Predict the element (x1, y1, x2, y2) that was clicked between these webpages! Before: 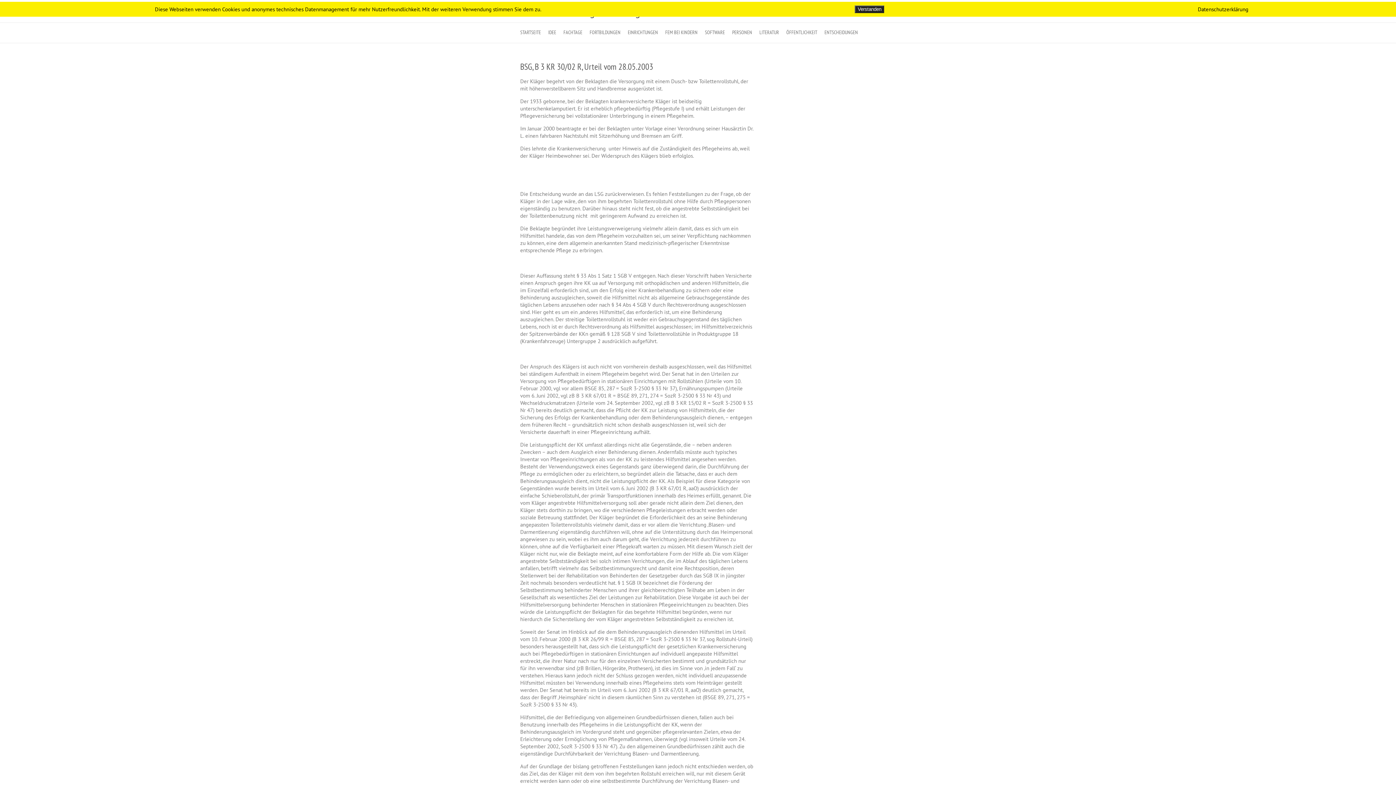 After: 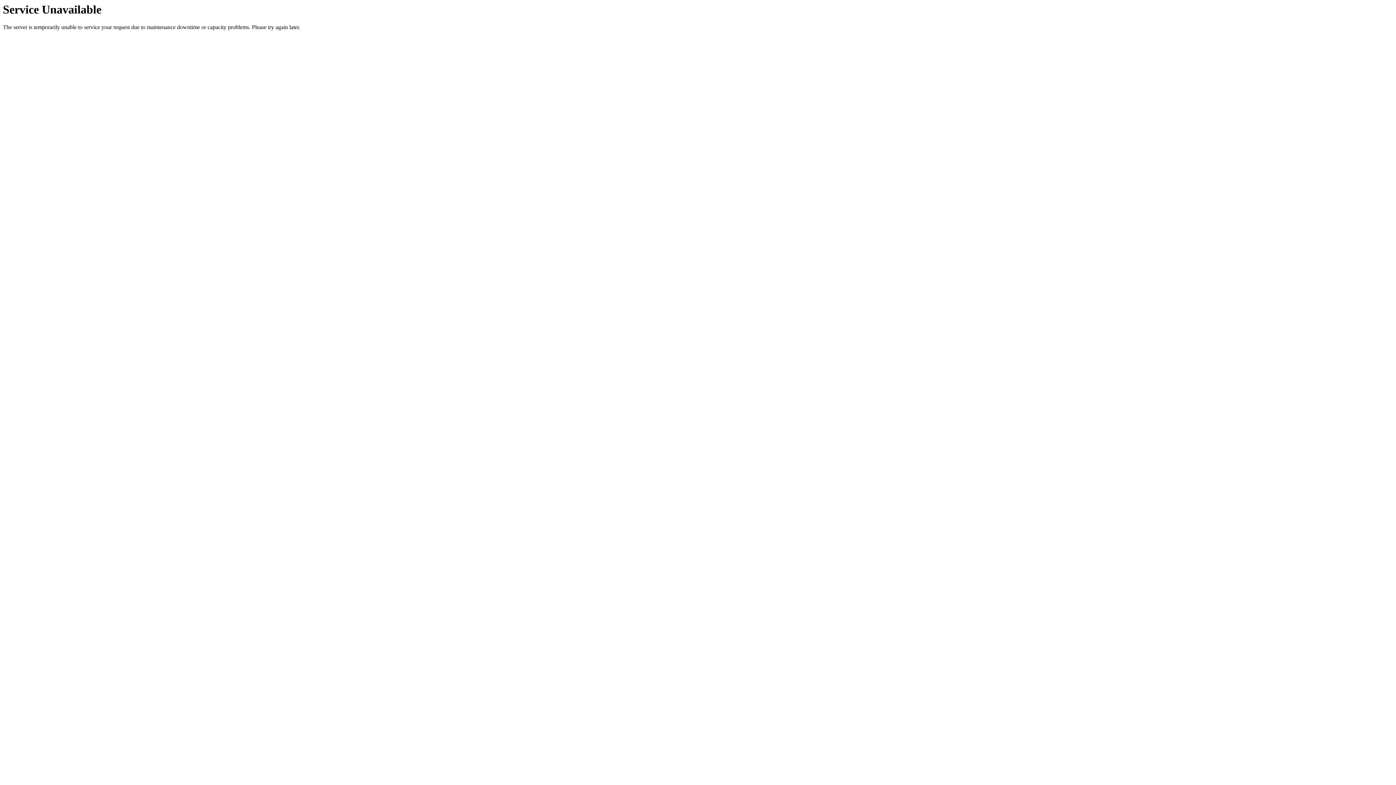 Action: bbox: (786, 22, 817, 42) label: ÖFFENTLICHKEIT